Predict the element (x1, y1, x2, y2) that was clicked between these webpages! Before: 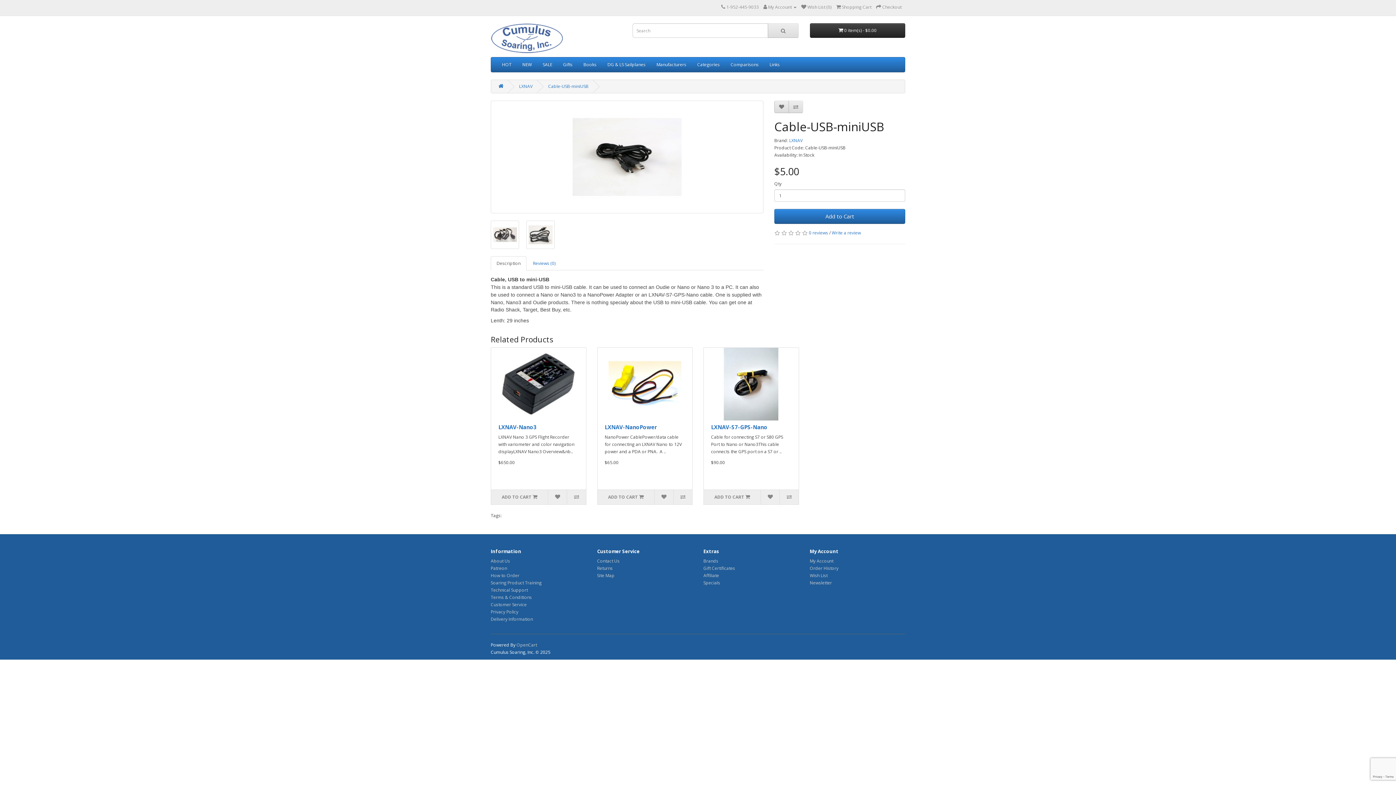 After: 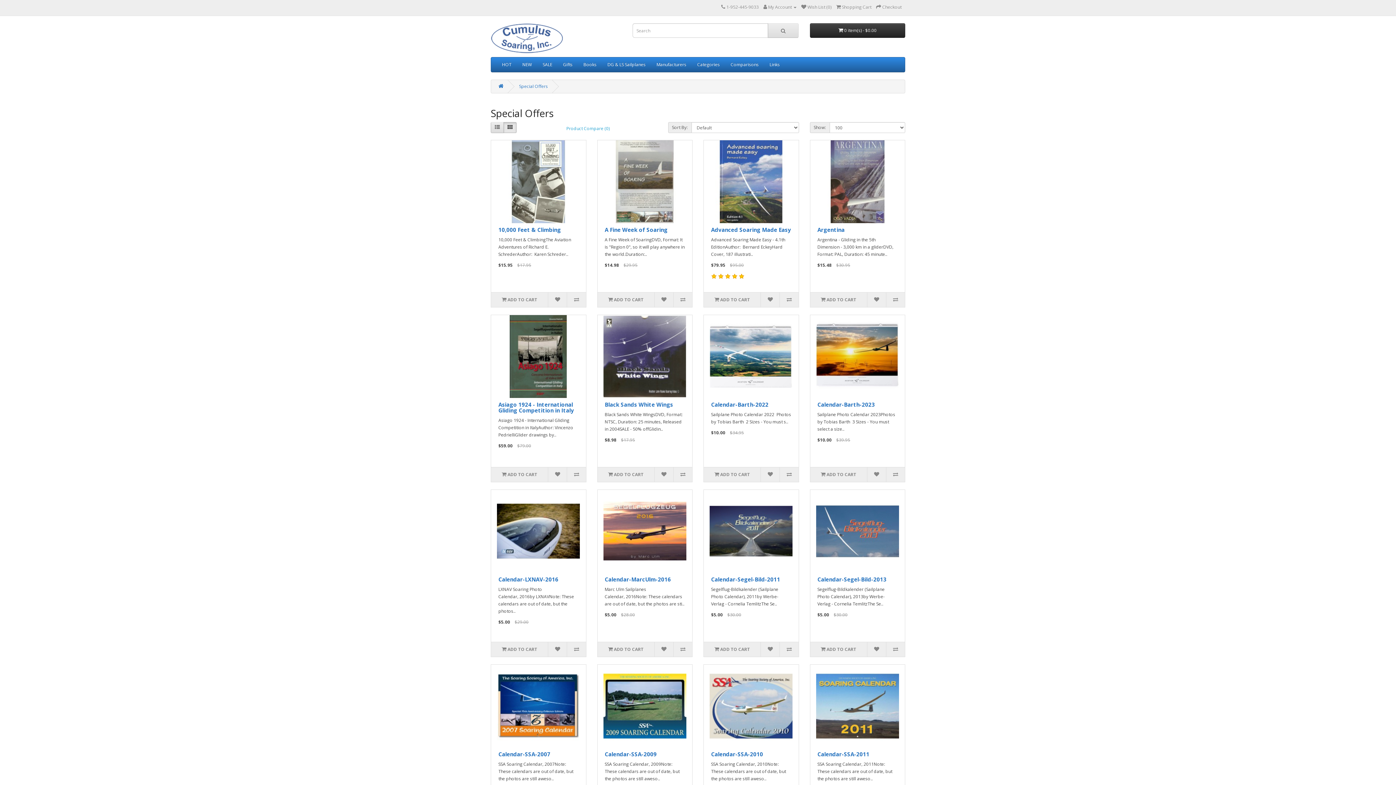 Action: bbox: (703, 580, 720, 586) label: Specials